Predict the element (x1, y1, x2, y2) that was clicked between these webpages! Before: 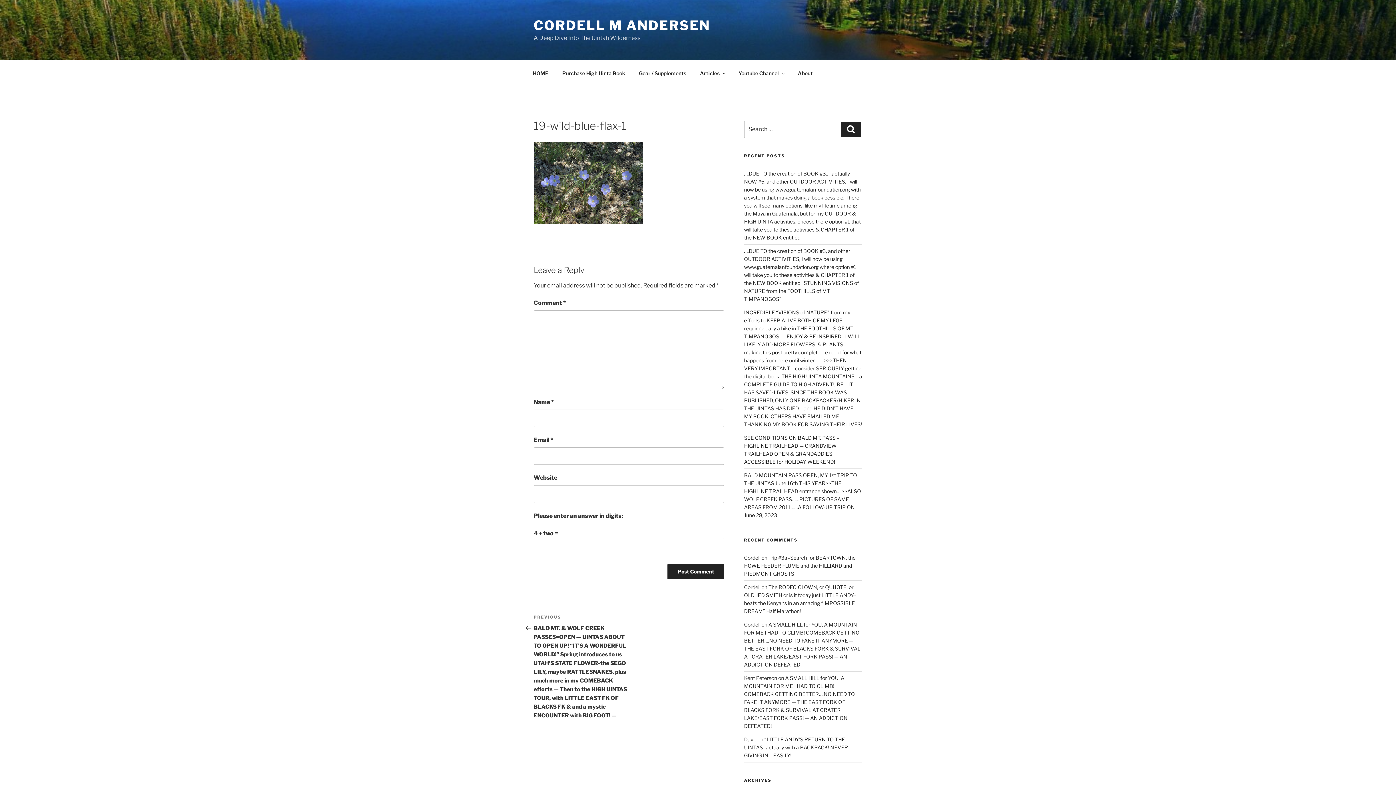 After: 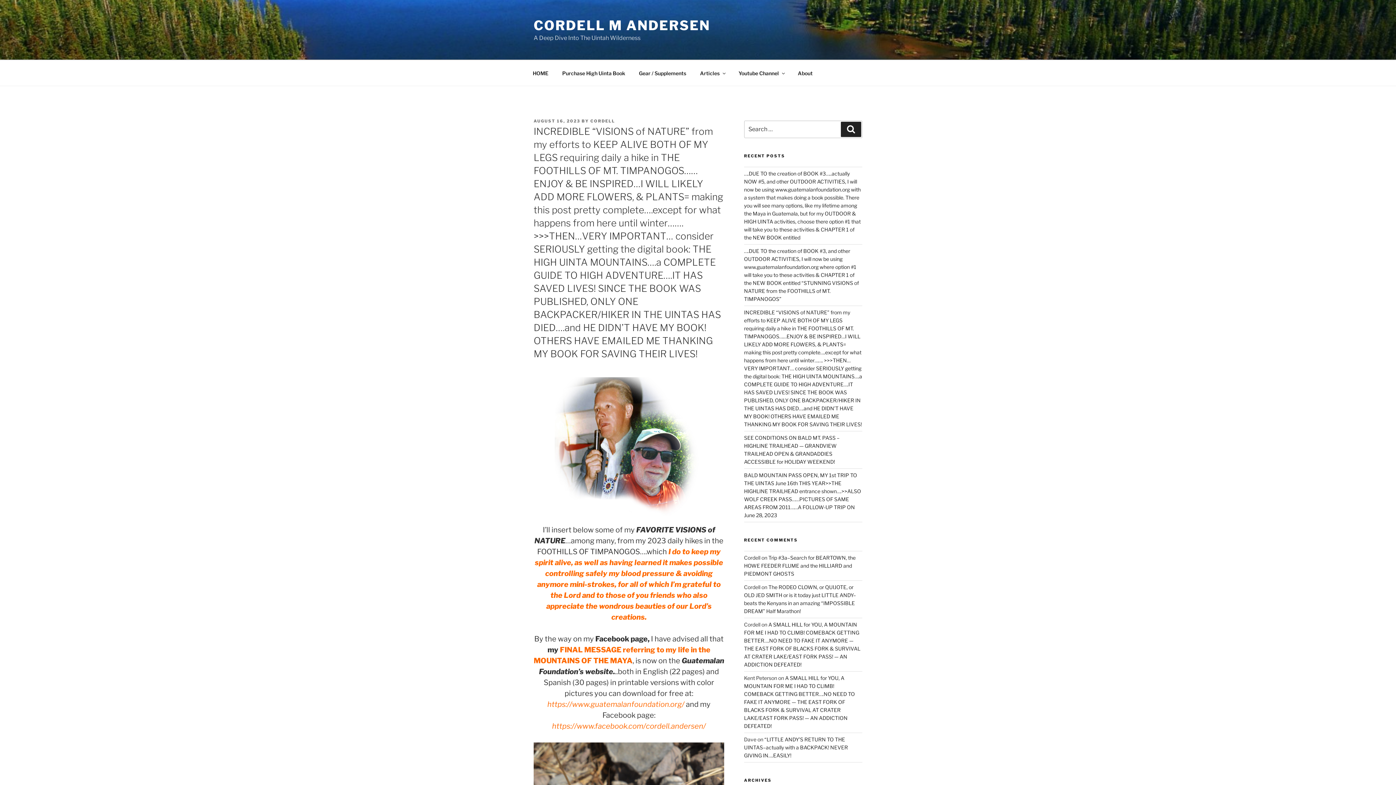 Action: label: INCREDIBLE “VISIONS of NATURE” from my efforts to KEEP ALIVE BOTH OF MY LEGS requiring daily a hike in THE FOOTHILLS OF MT. TIMPANOGOS……ENJOY & BE INSPIRED…I WILL LIKELY ADD MORE FLOWERS, & PLANTS= making this post pretty complete….except for what happens from here until winter……. >>>THEN…VERY IMPORTANT… consider SERIOUSLY getting the digital book: THE HIGH UINTA MOUNTAINS….a COMPLETE GUIDE TO HIGH ADVENTURE….IT HAS SAVED LIVES! SINCE THE BOOK WAS PUBLISHED, ONLY ONE BACKPACKER/HIKER IN THE UINTAS HAS DIED….and HE DIDN’T HAVE MY BOOK! OTHERS HAVE EMAILED ME THANKING MY BOOK FOR SAVING THEIR LIVES! bbox: (744, 309, 862, 427)